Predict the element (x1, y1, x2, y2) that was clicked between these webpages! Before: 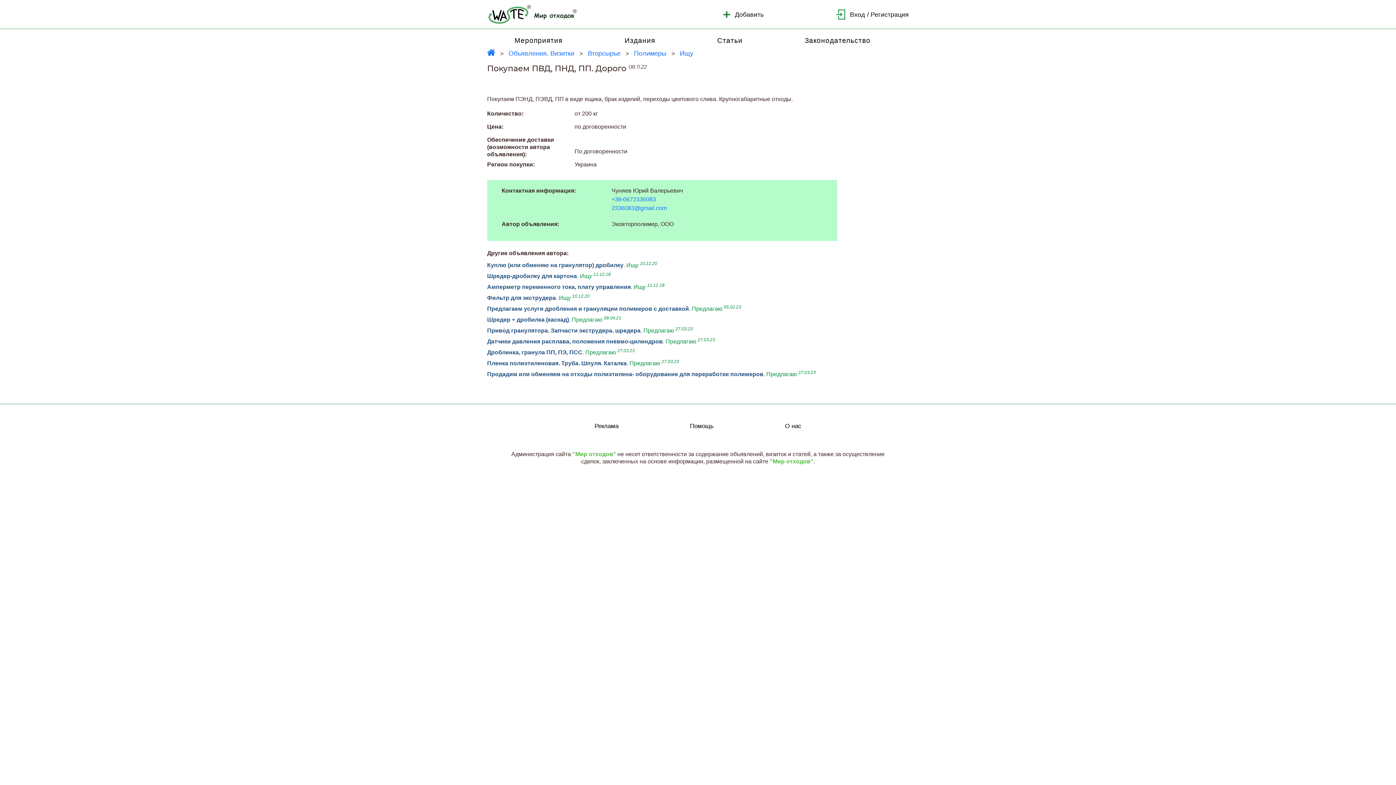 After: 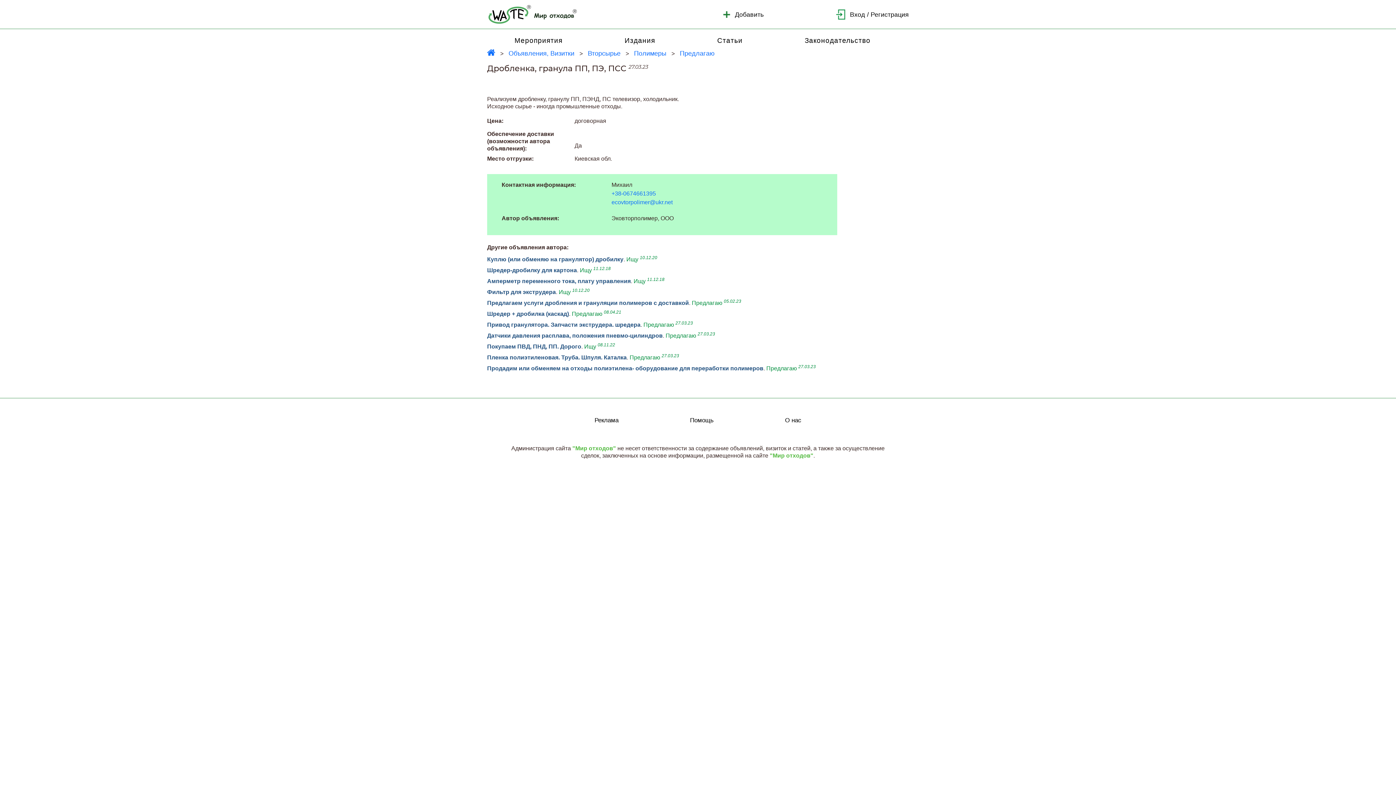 Action: bbox: (487, 349, 582, 355) label: Дробленка, гранула ПП, ПЭ, ПСС